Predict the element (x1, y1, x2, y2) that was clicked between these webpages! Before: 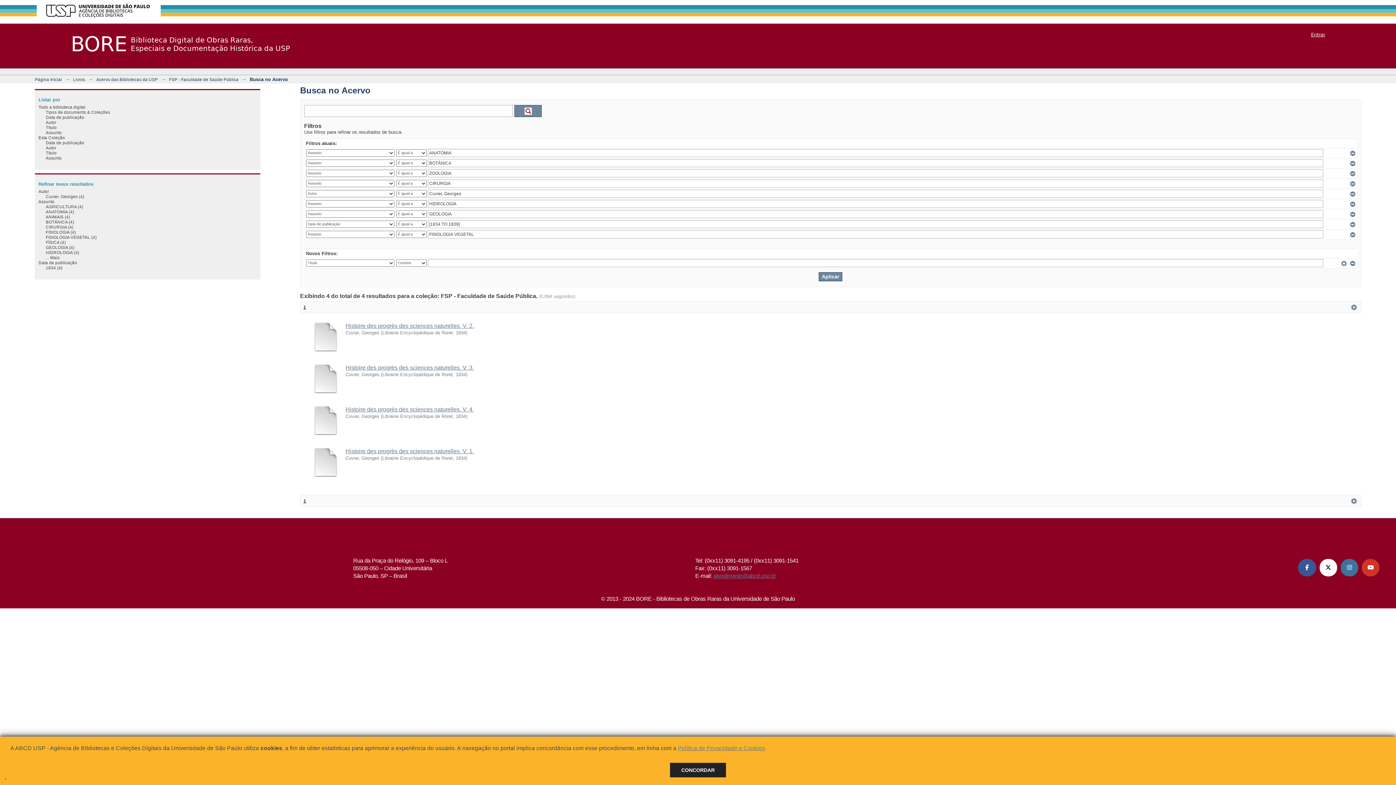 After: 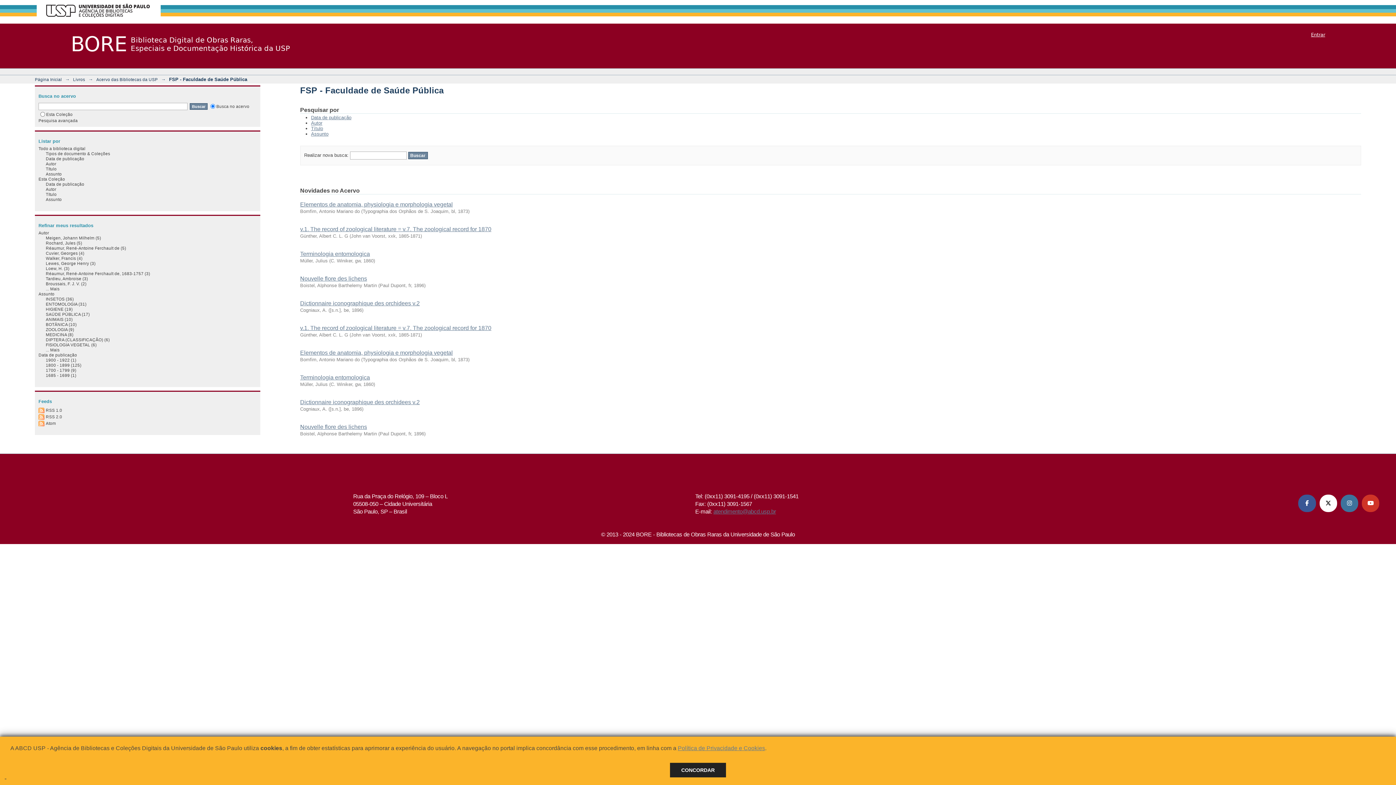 Action: bbox: (169, 77, 238, 81) label: FSP - Faculdade de Saúde Pública